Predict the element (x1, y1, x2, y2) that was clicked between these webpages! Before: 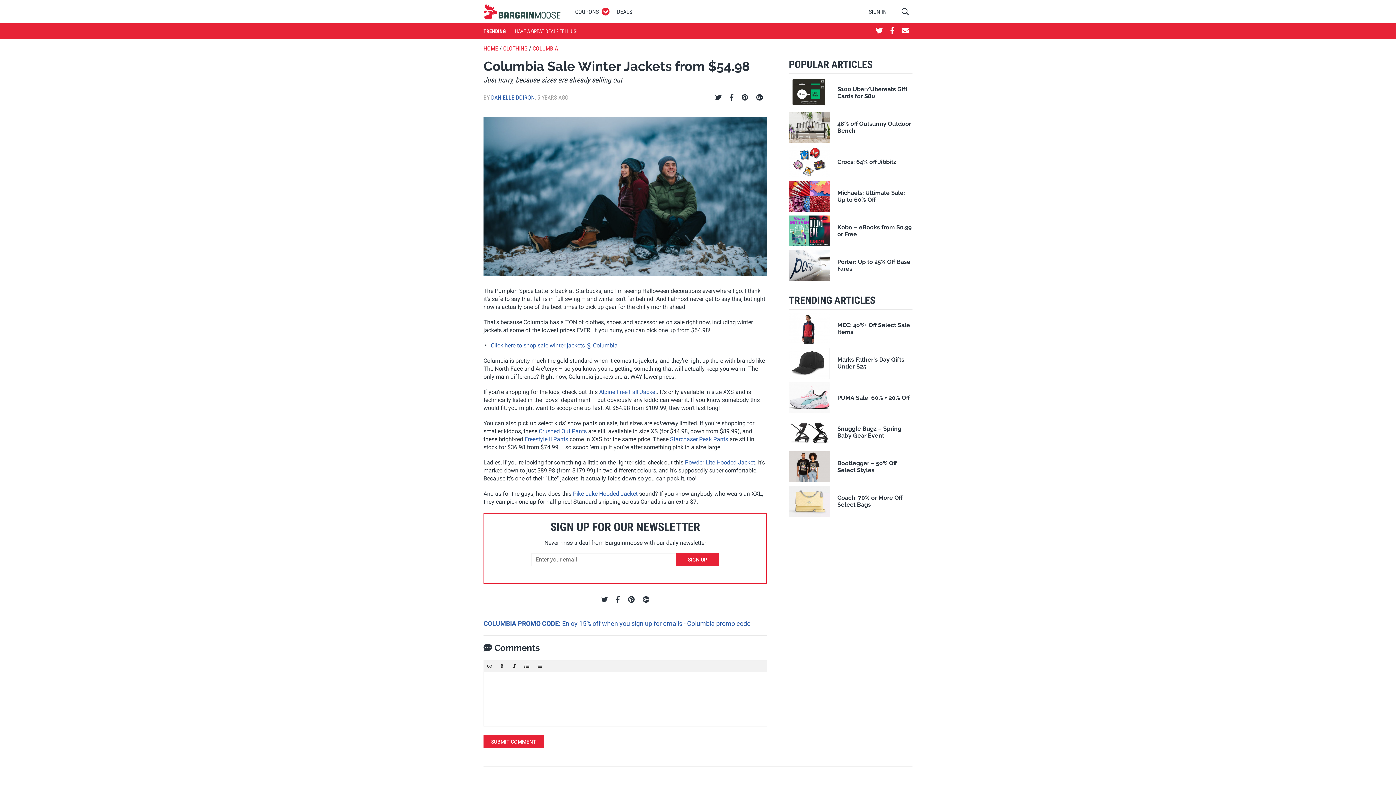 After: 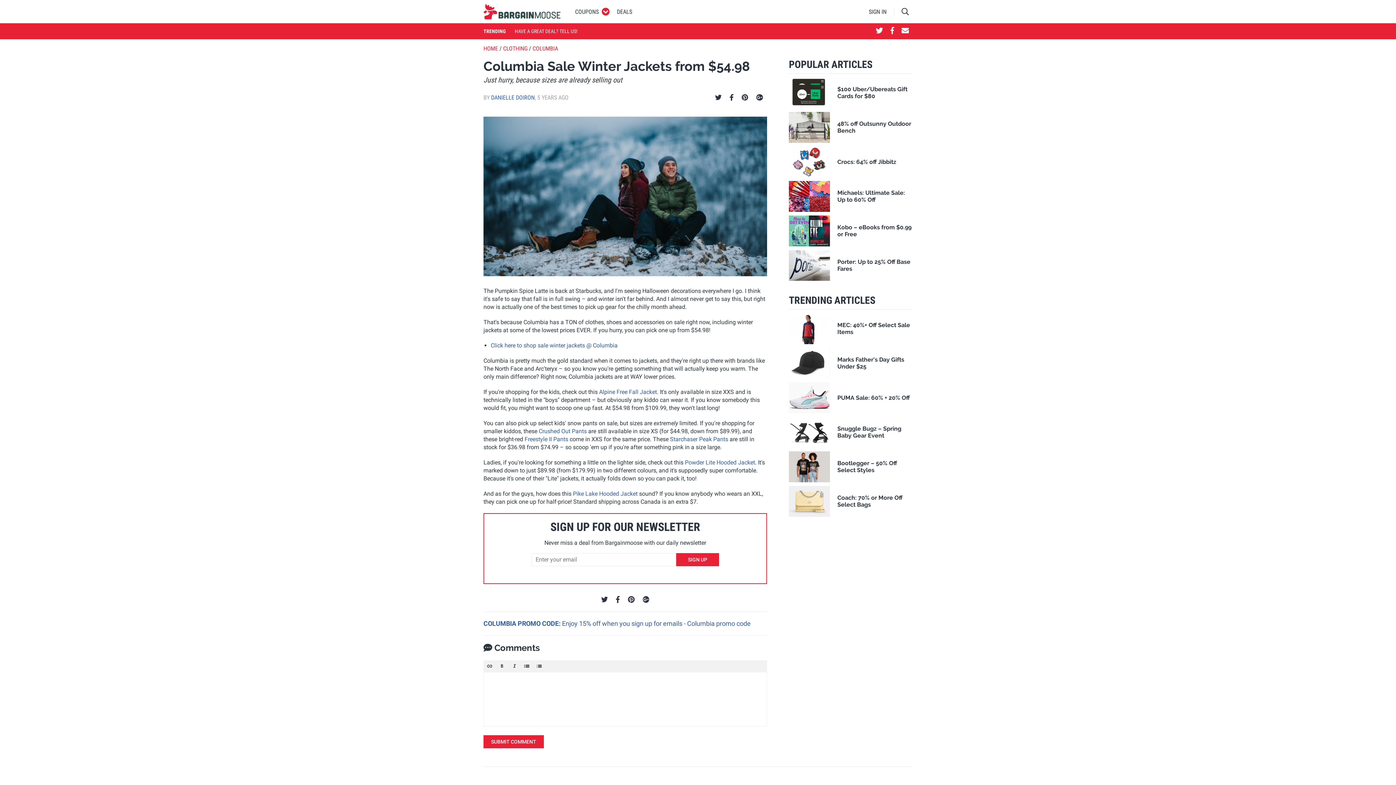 Action: bbox: (737, 89, 752, 105)